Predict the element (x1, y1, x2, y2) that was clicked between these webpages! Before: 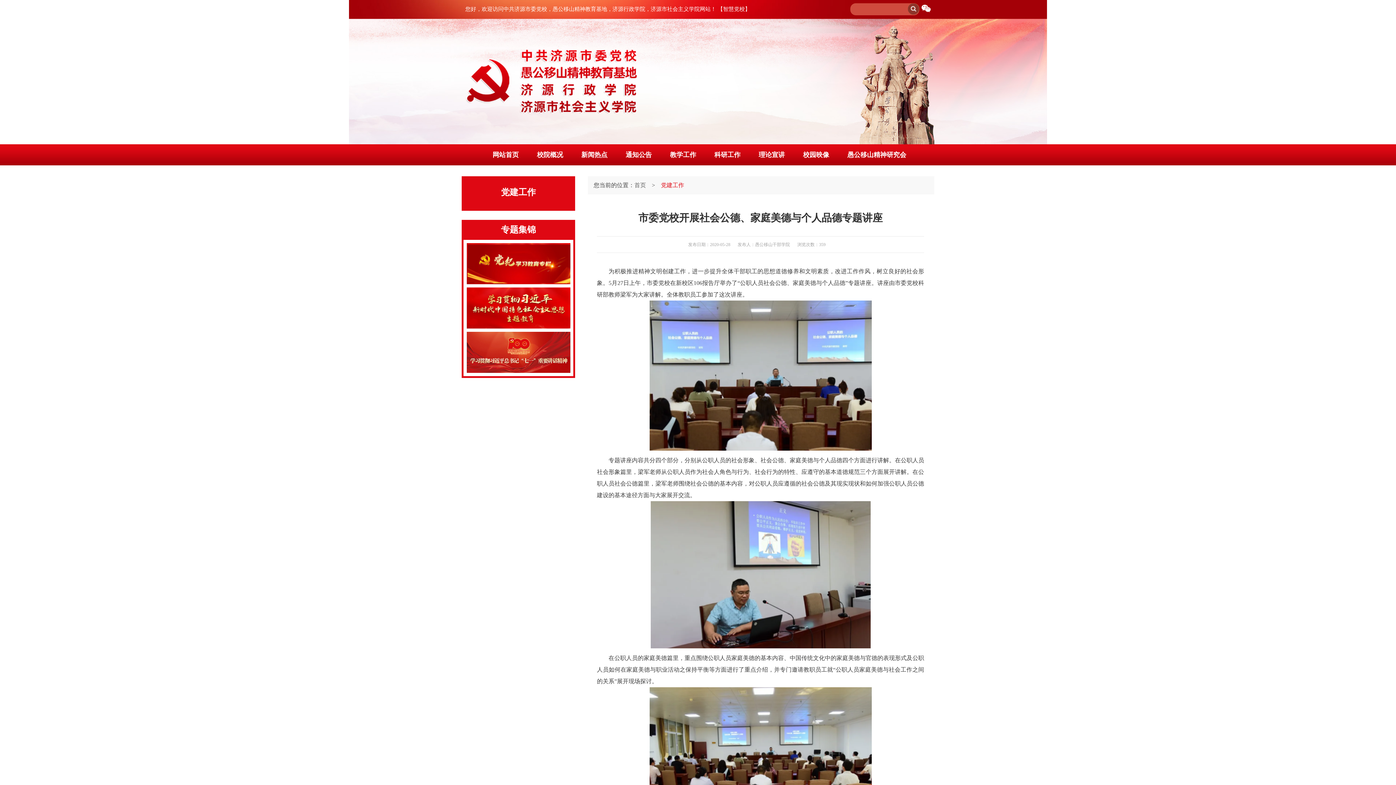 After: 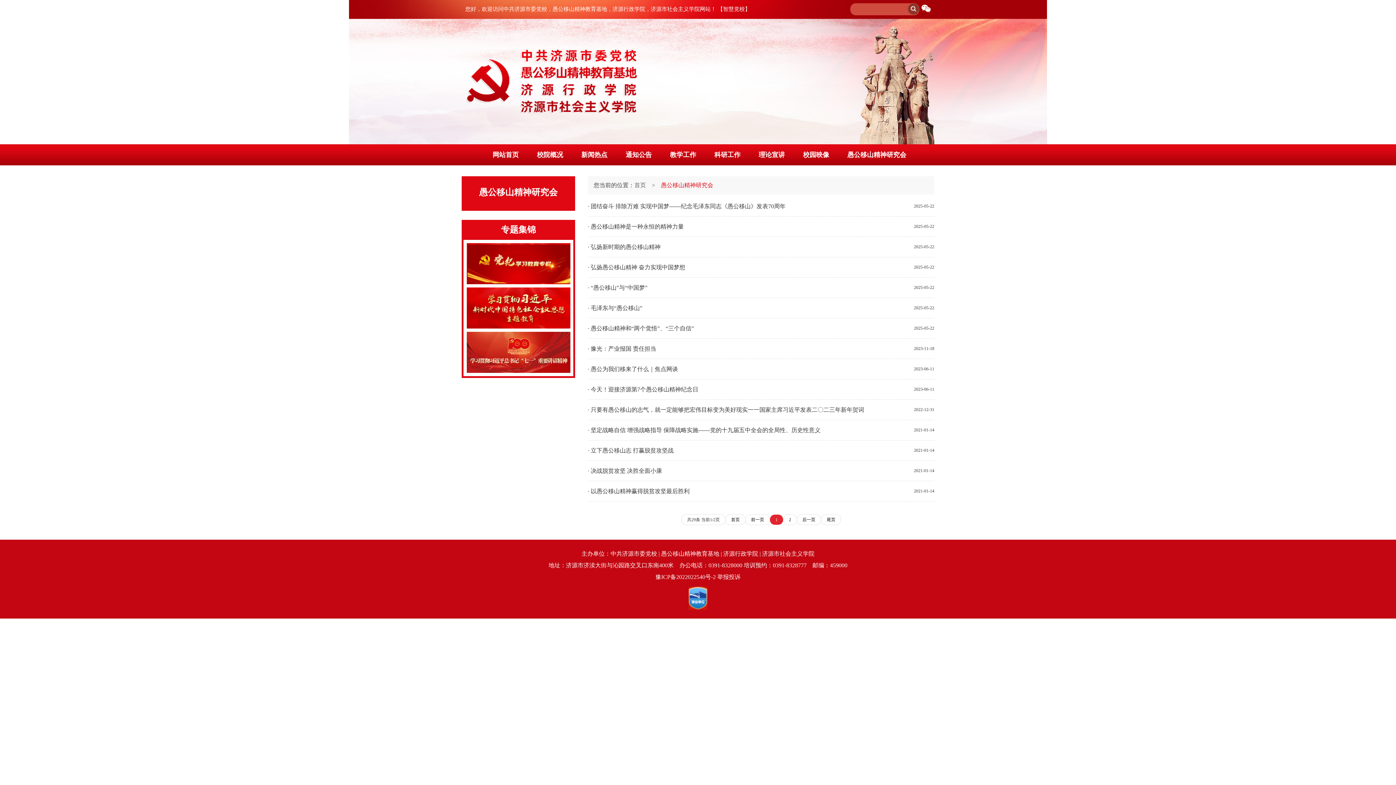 Action: bbox: (840, 144, 913, 165) label: 愚公移山精神研究会